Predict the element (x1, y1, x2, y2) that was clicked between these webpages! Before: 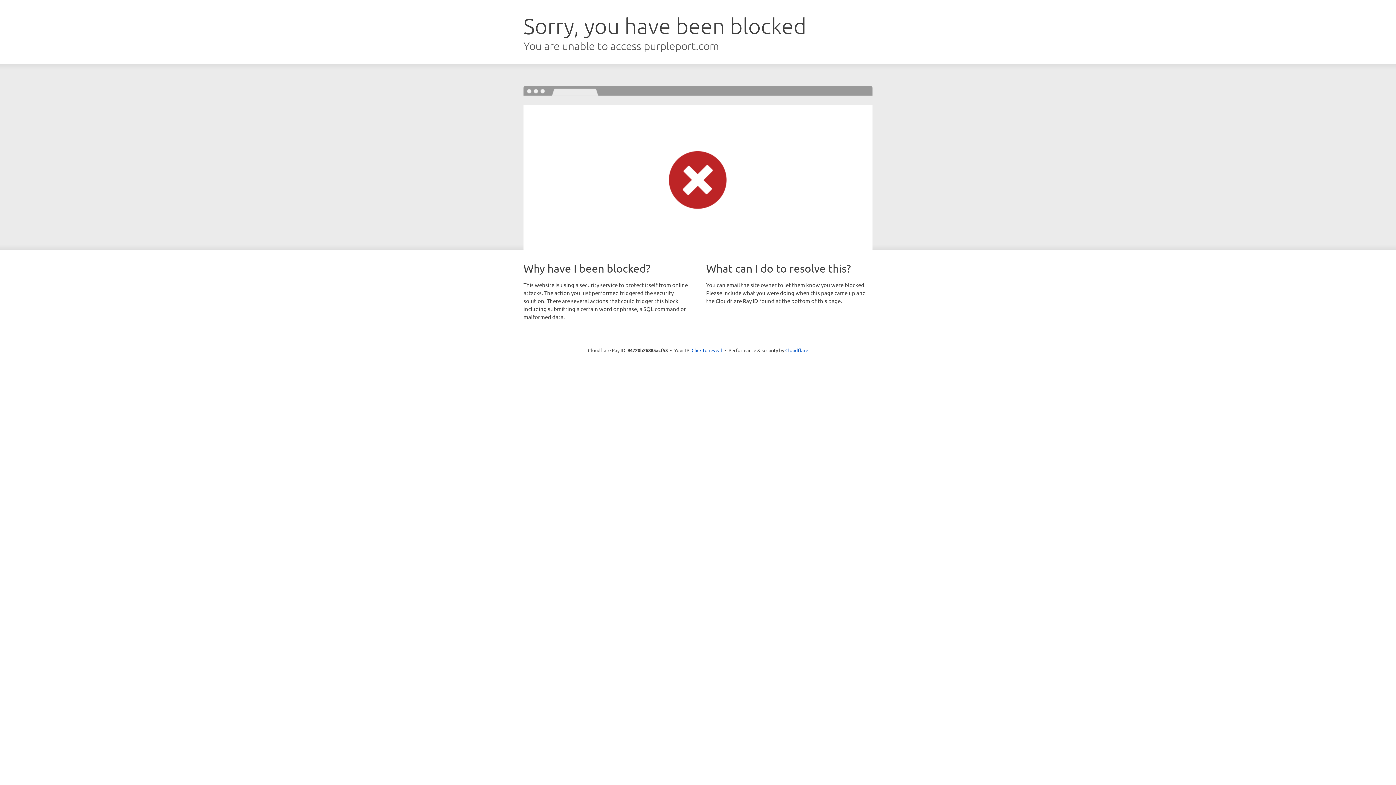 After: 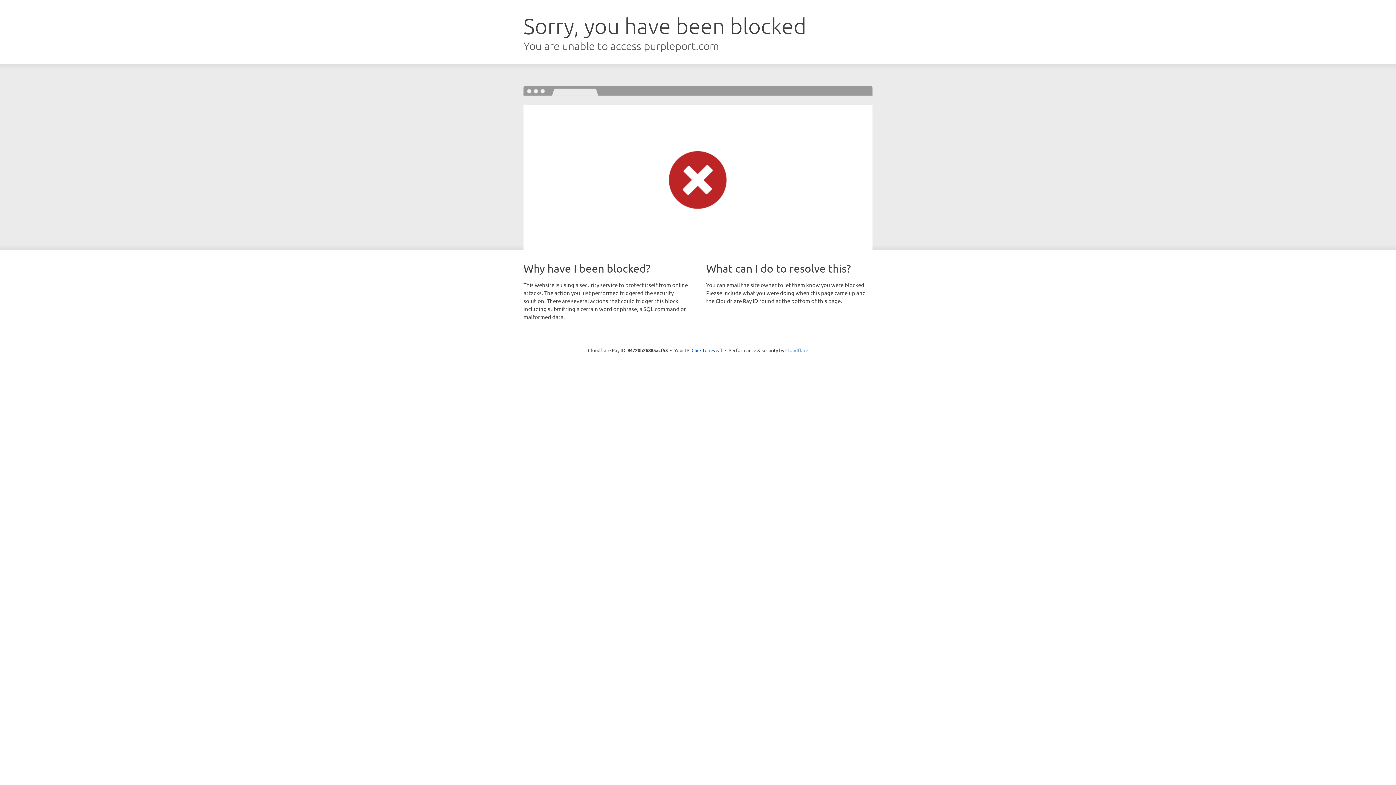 Action: label: Cloudflare bbox: (785, 347, 808, 353)